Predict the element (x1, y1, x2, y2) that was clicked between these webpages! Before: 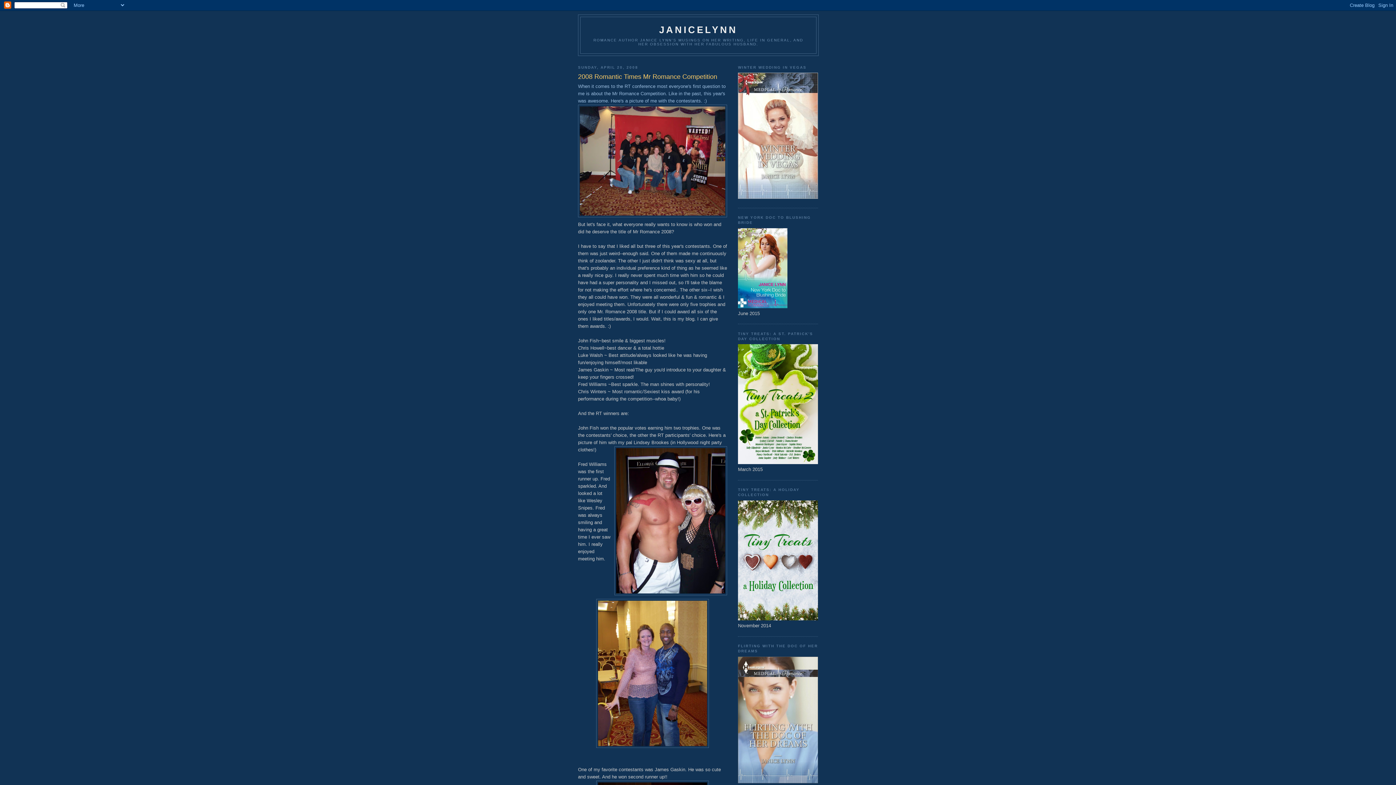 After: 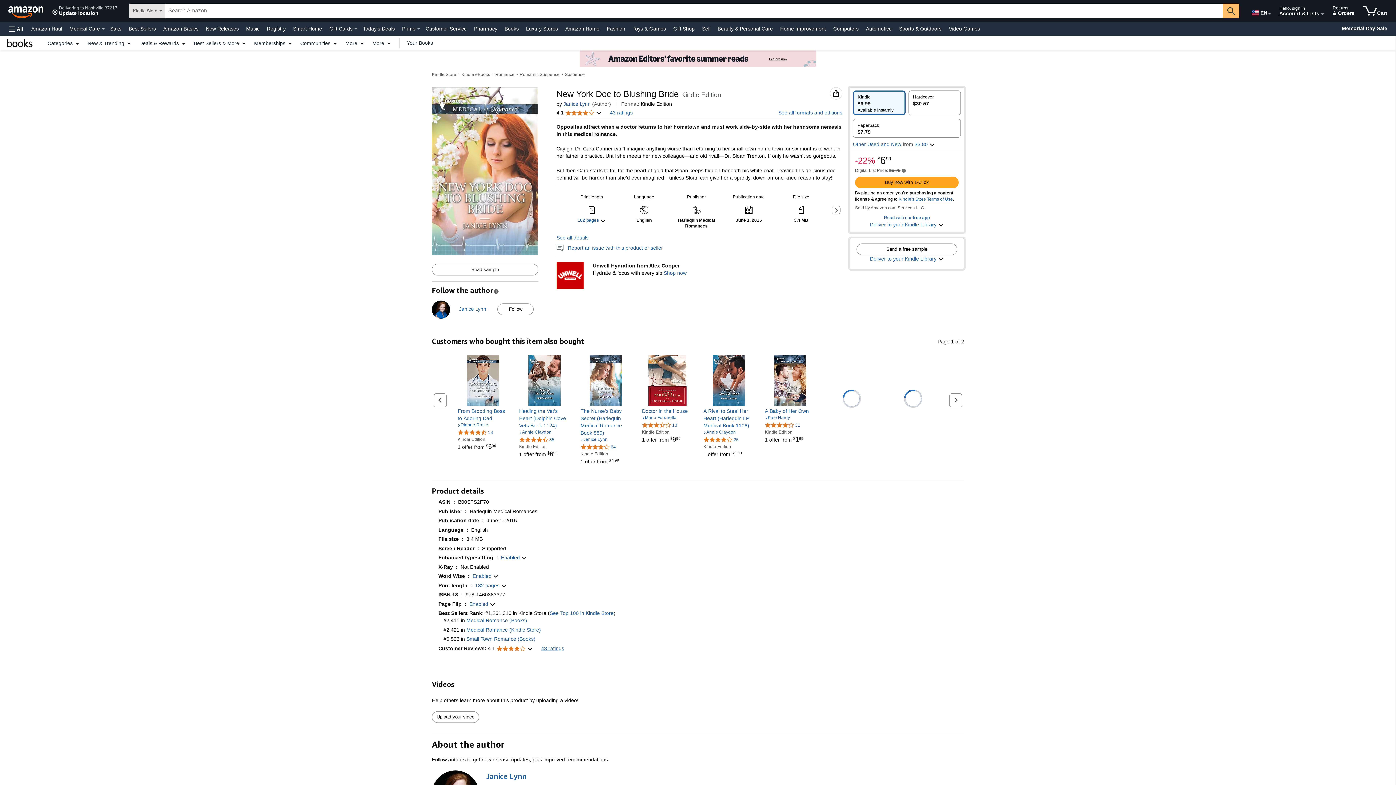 Action: bbox: (738, 303, 787, 309)